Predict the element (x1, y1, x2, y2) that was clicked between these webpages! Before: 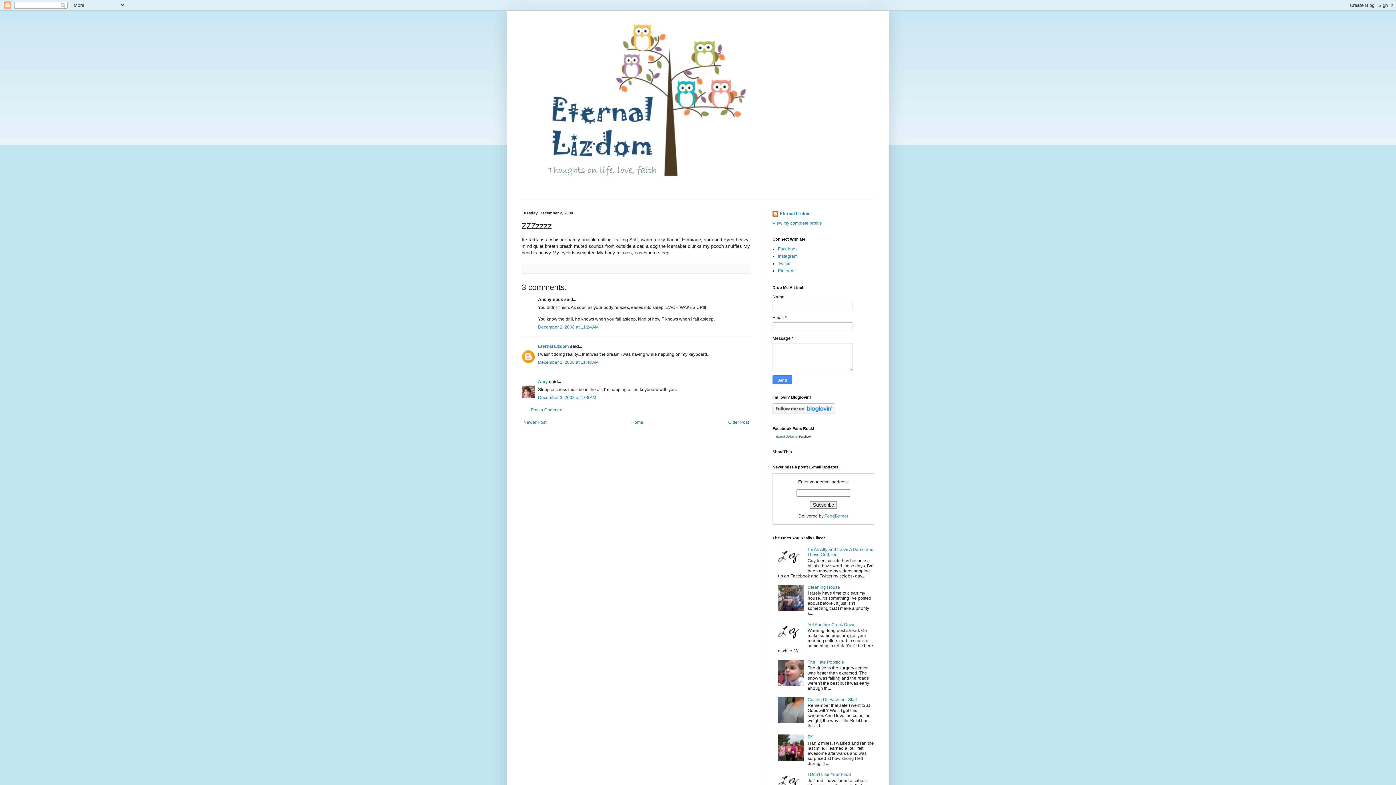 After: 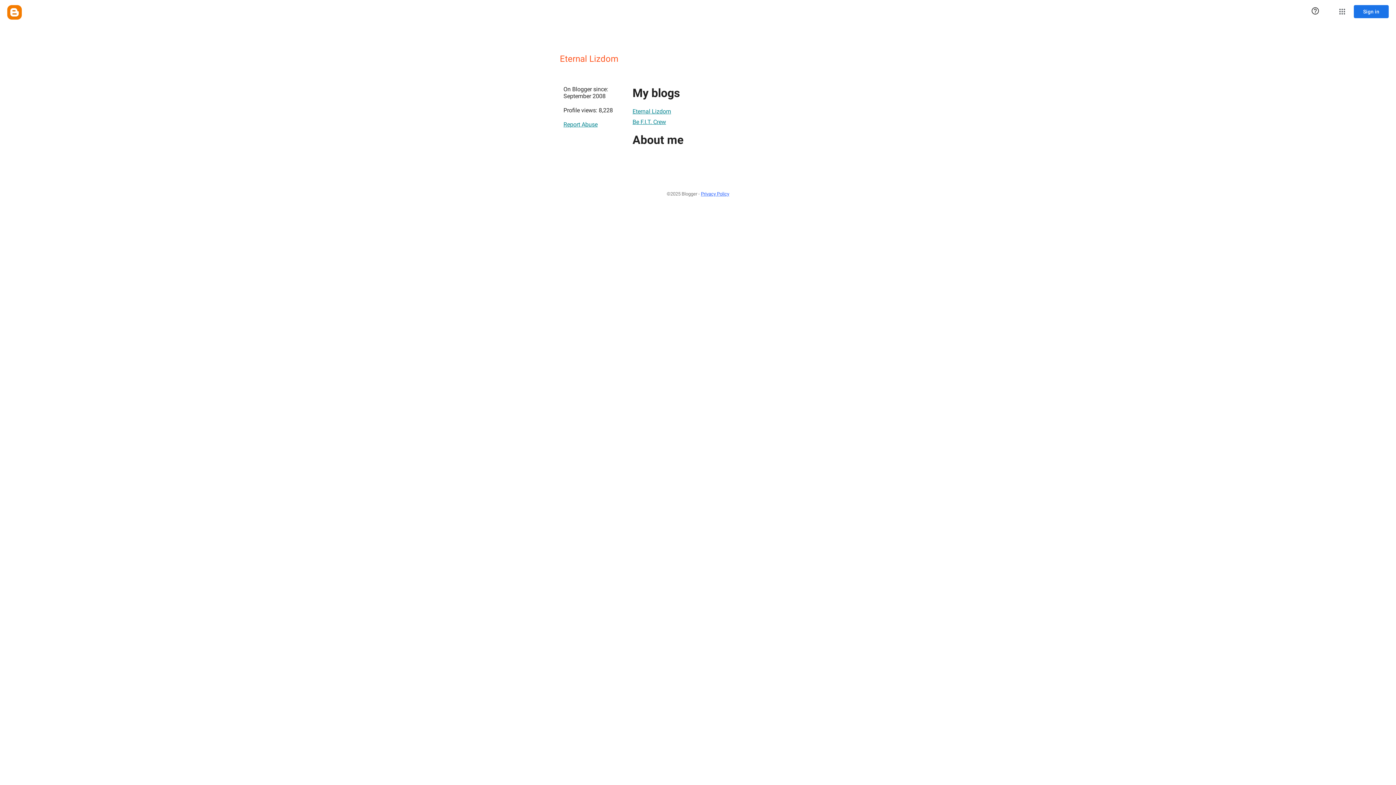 Action: label: View my complete profile bbox: (772, 220, 822, 225)